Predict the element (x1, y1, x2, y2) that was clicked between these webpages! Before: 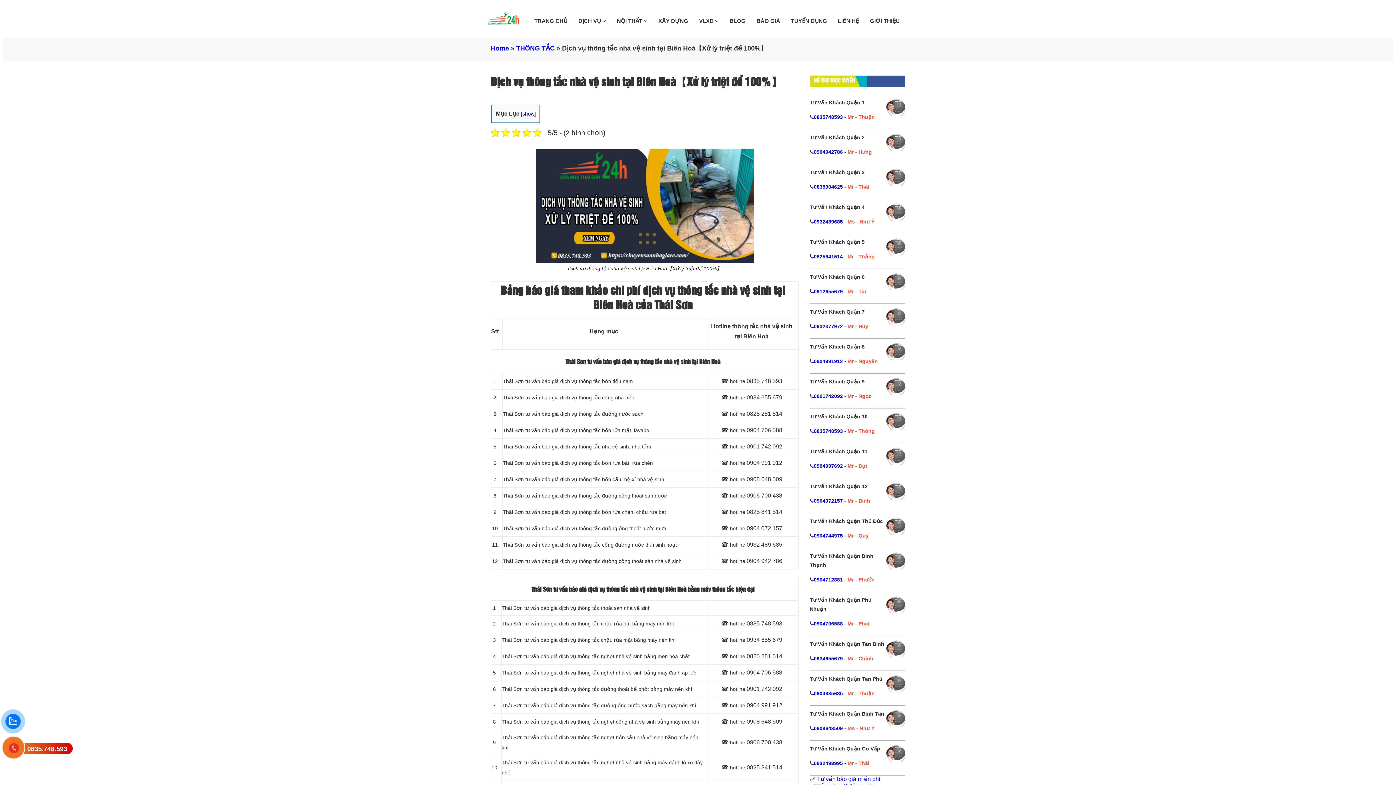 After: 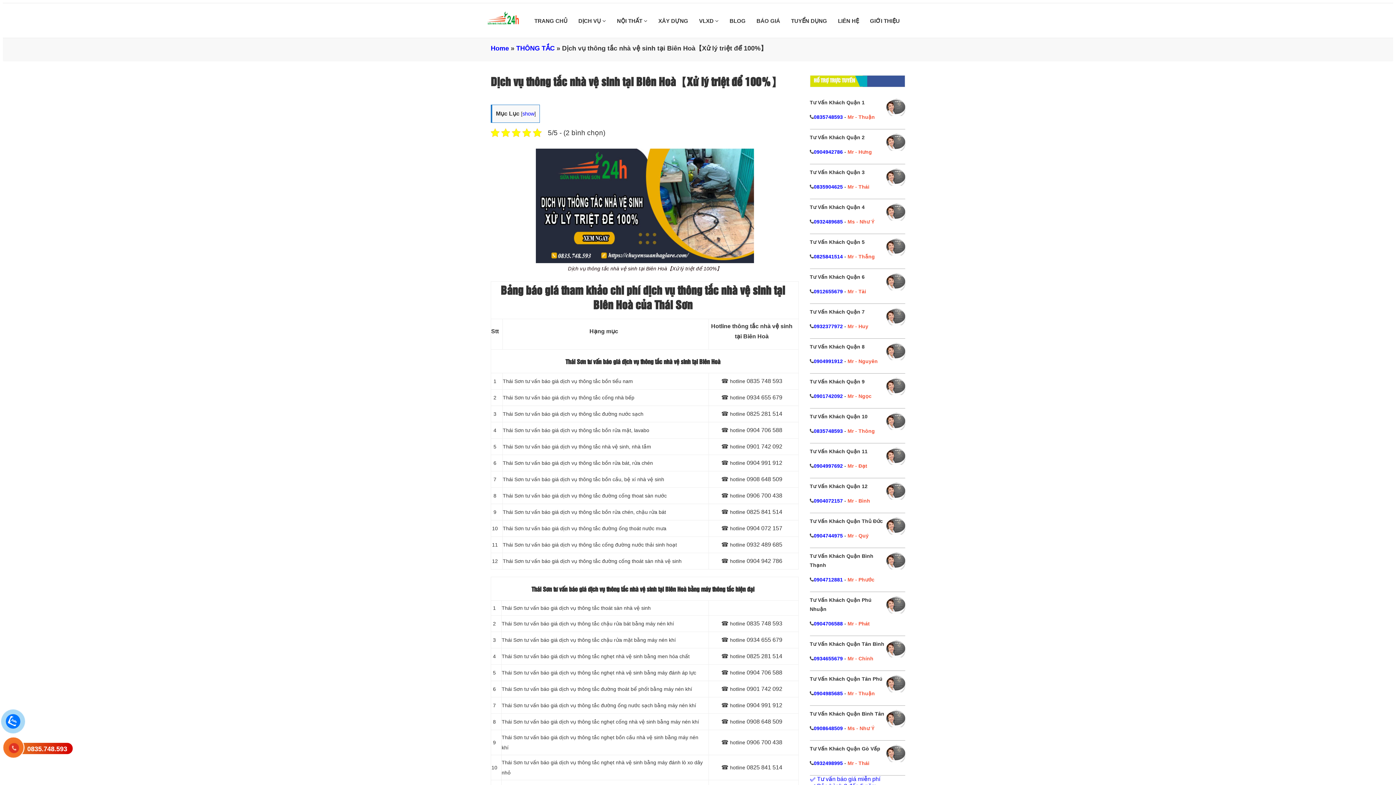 Action: bbox: (-6, 728, 26, 761)